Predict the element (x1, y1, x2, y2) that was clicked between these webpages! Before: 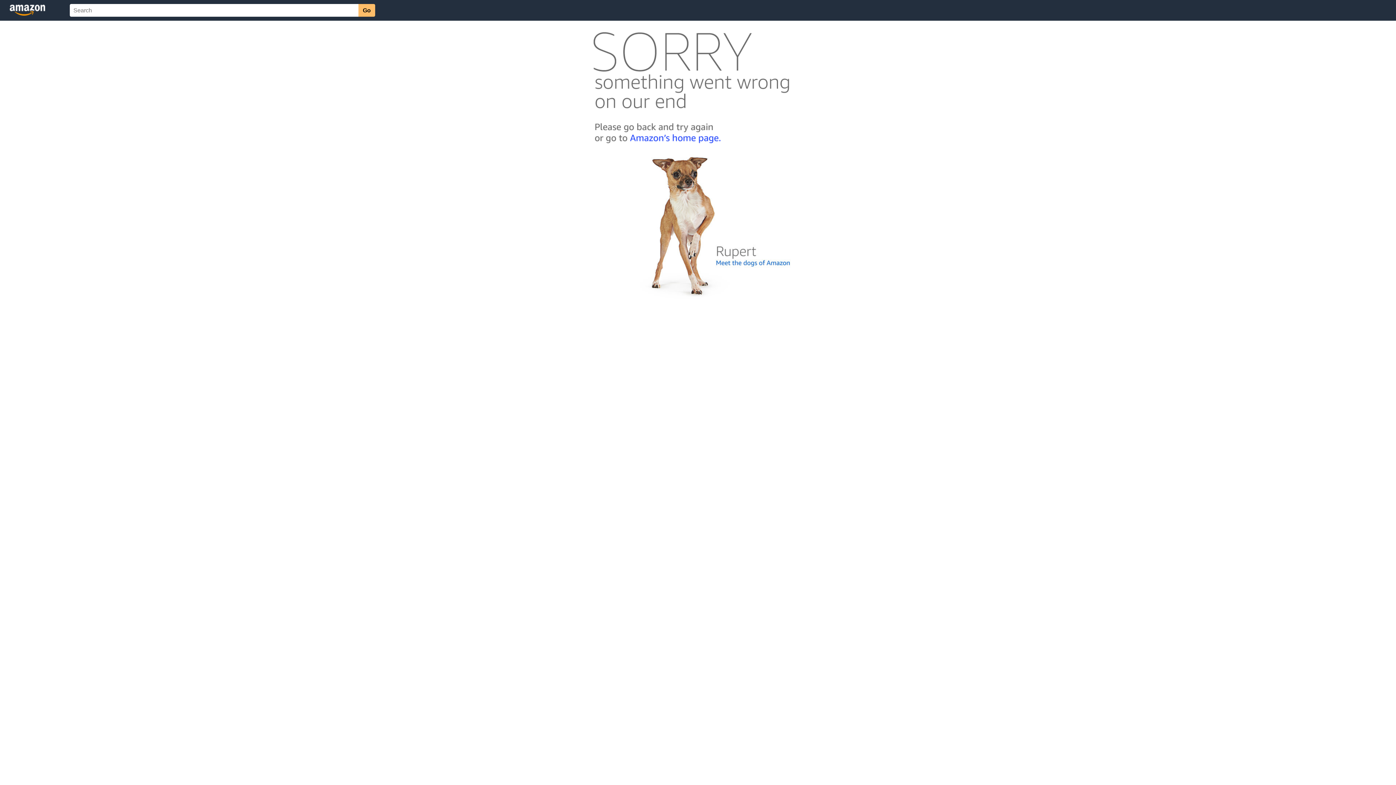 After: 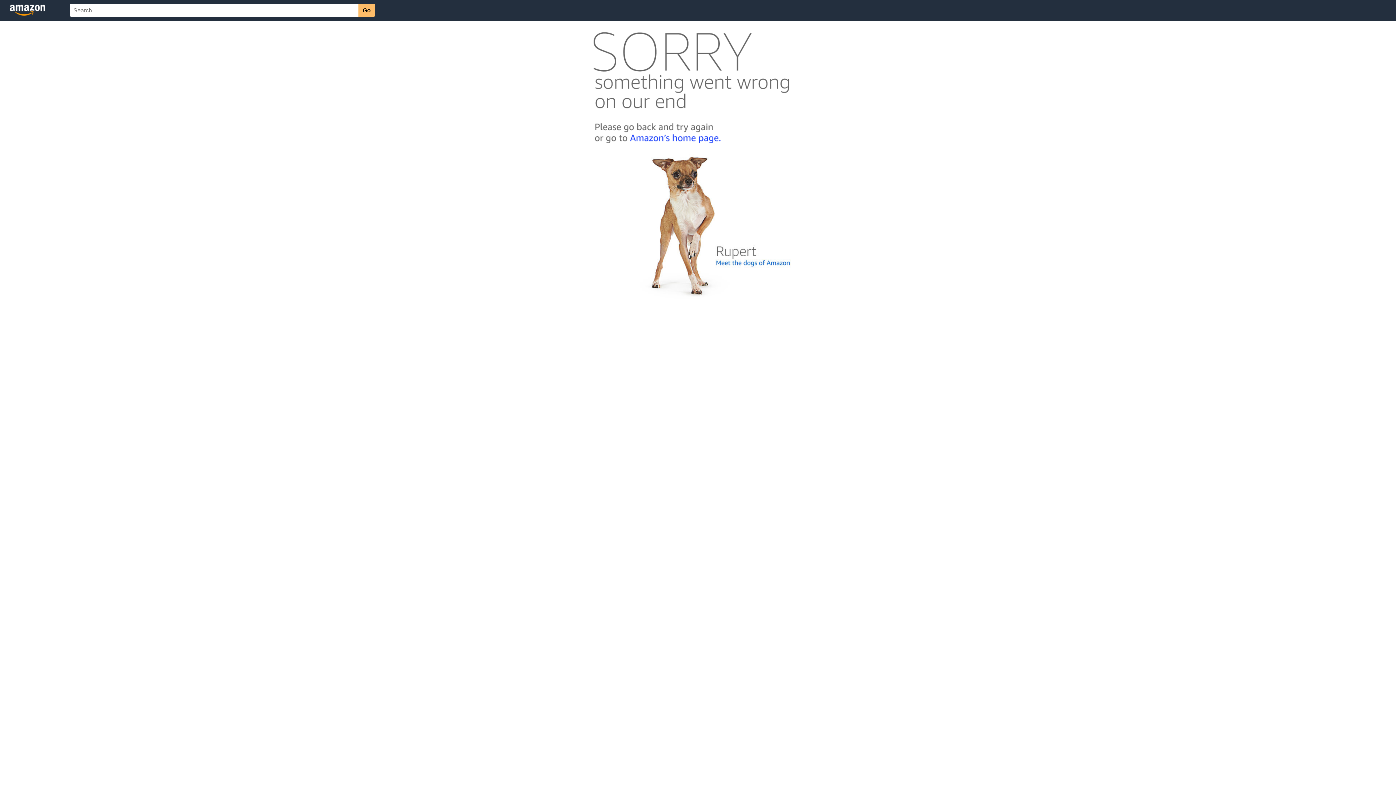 Action: bbox: (592, 300, 803, 306)